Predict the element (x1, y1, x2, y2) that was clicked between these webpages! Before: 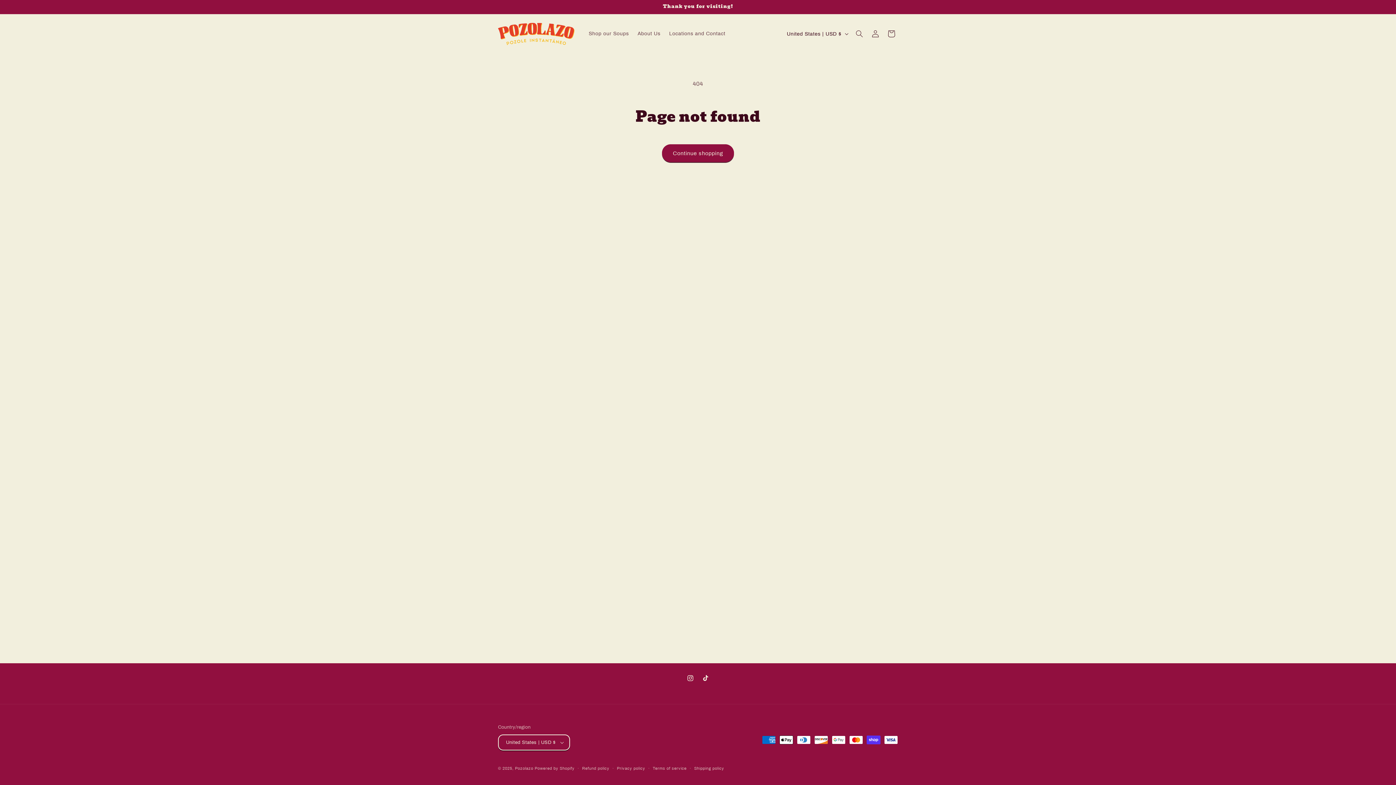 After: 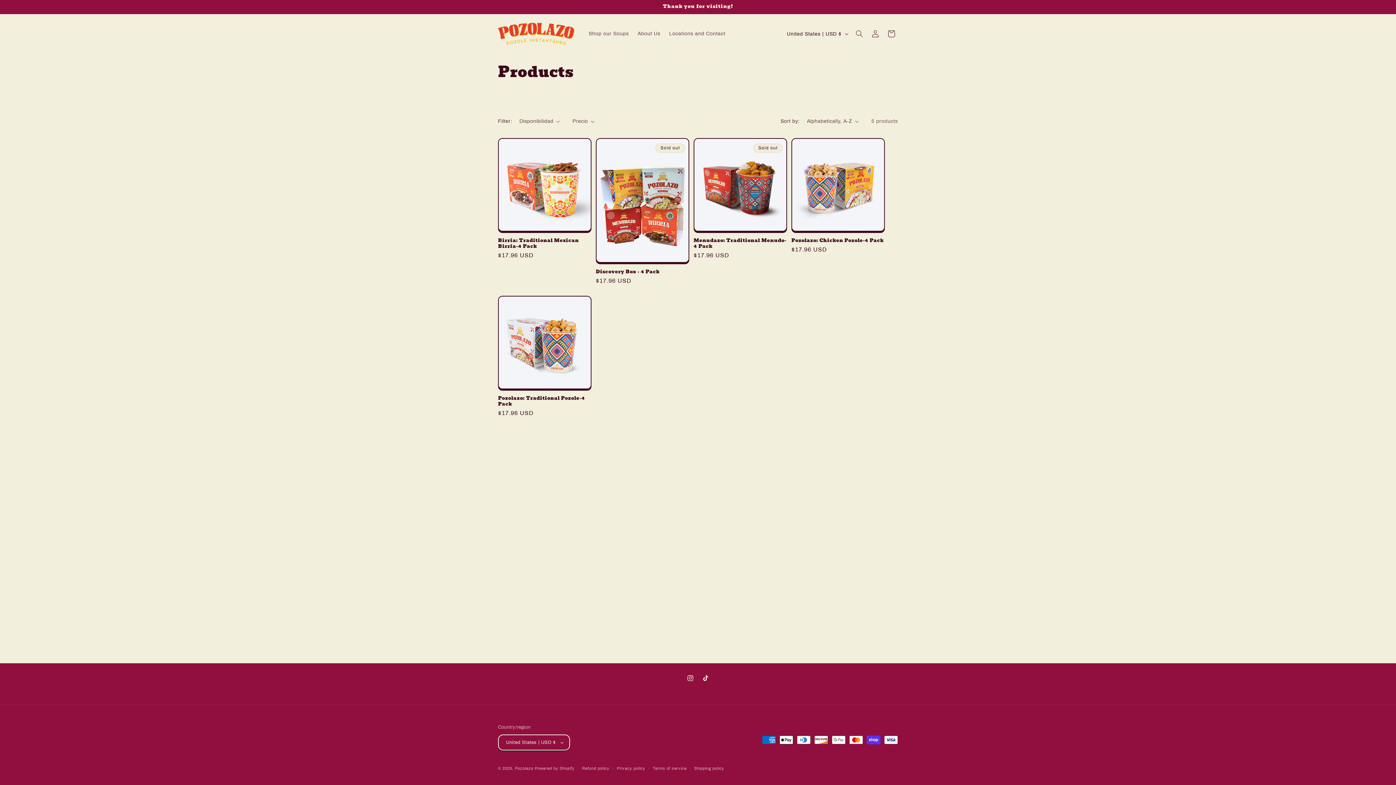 Action: label: Continue shopping bbox: (662, 144, 734, 162)